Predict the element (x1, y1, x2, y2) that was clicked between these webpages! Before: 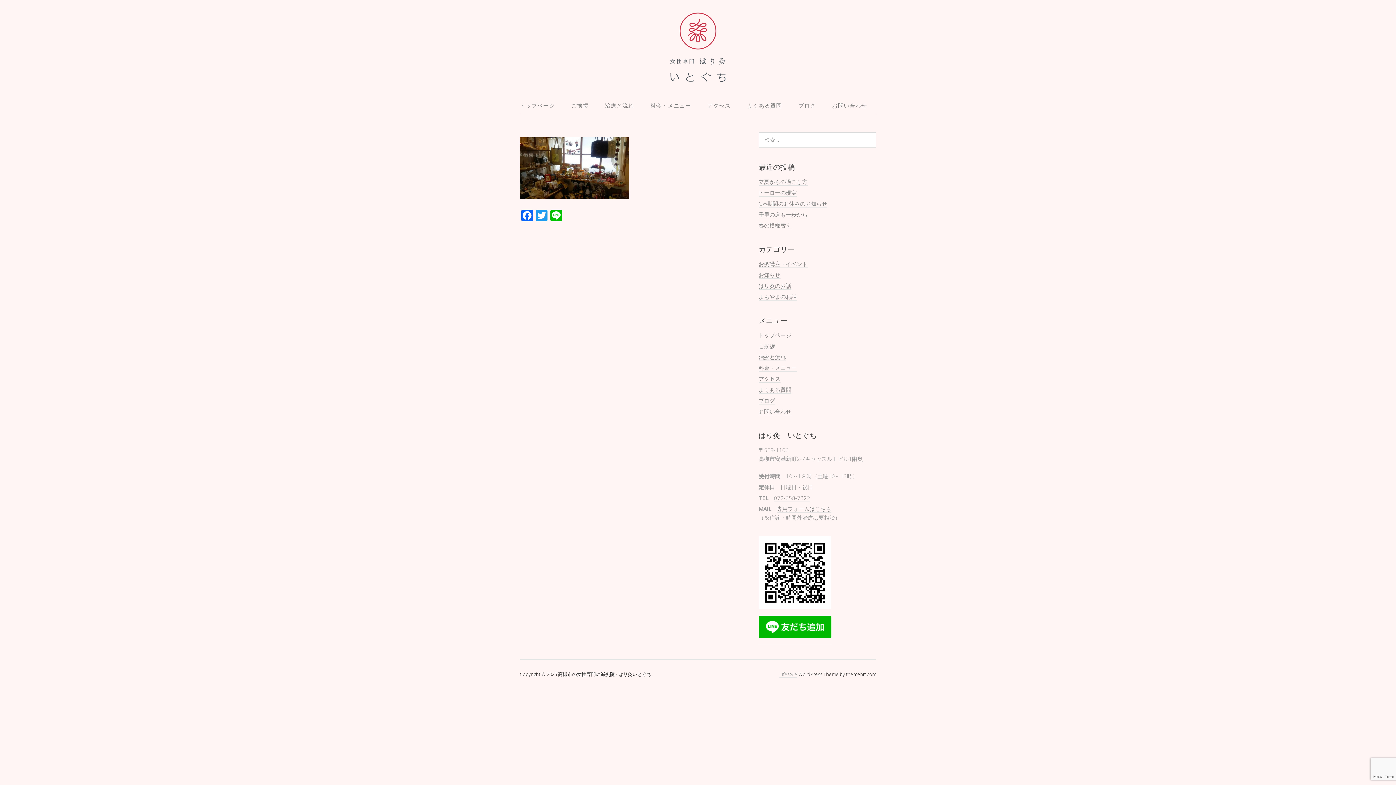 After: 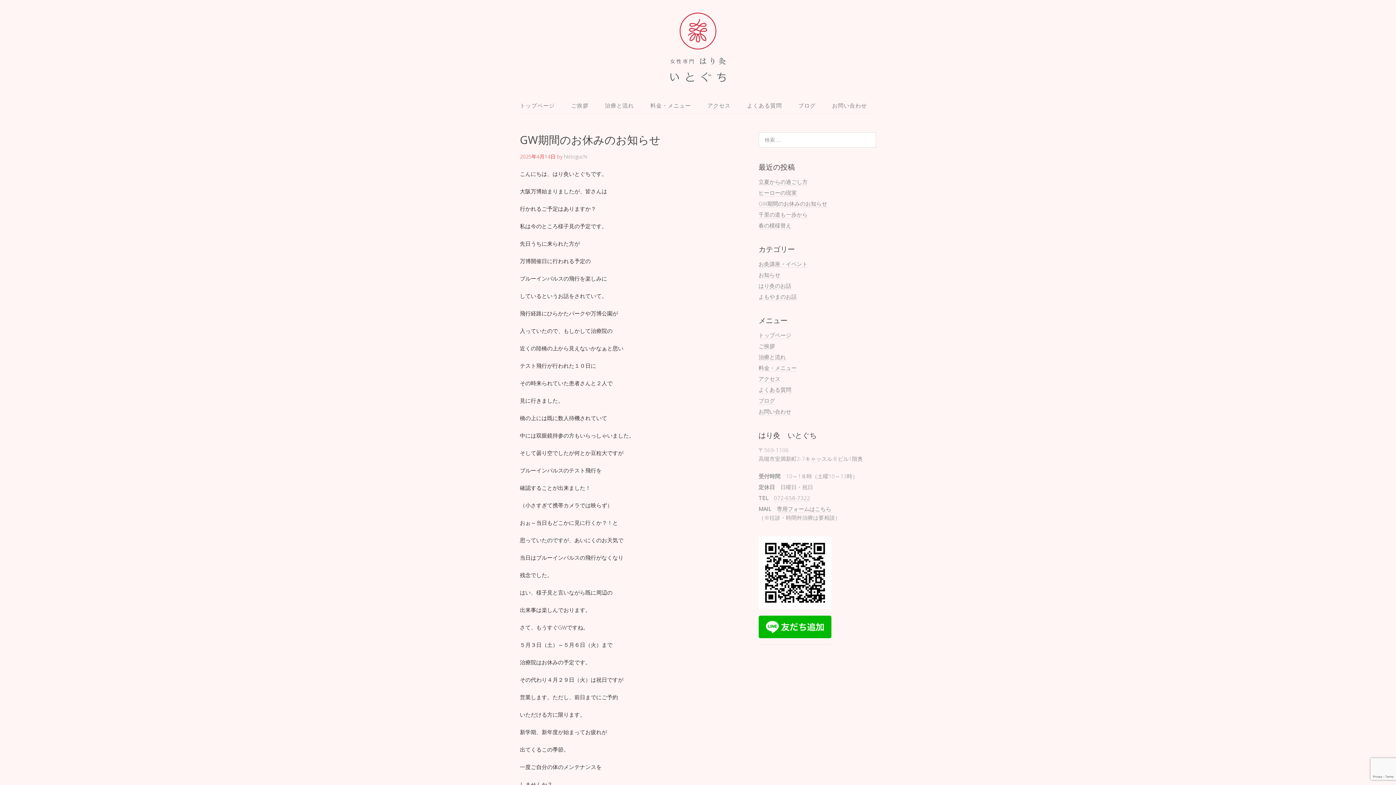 Action: bbox: (758, 200, 827, 207) label: GW期間のお休みのお知らせ